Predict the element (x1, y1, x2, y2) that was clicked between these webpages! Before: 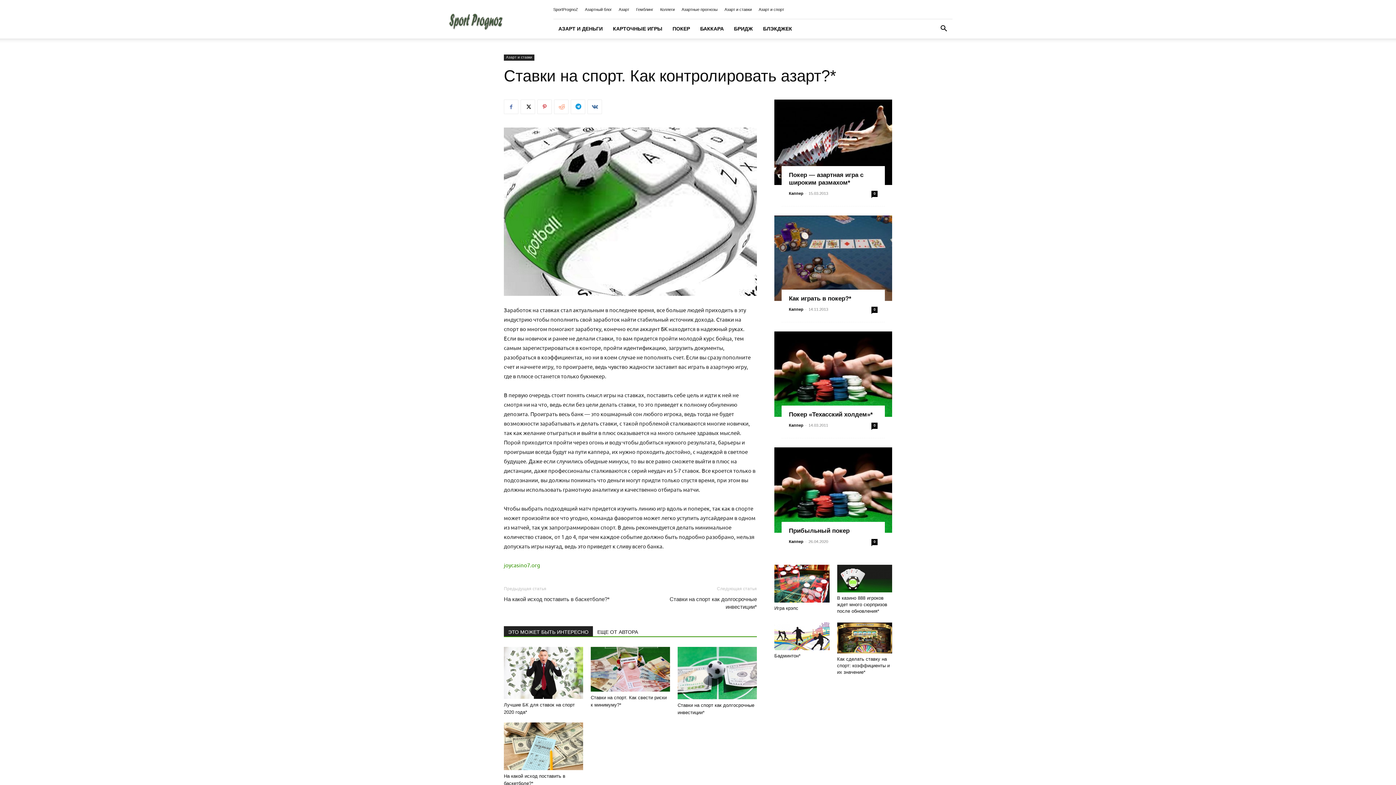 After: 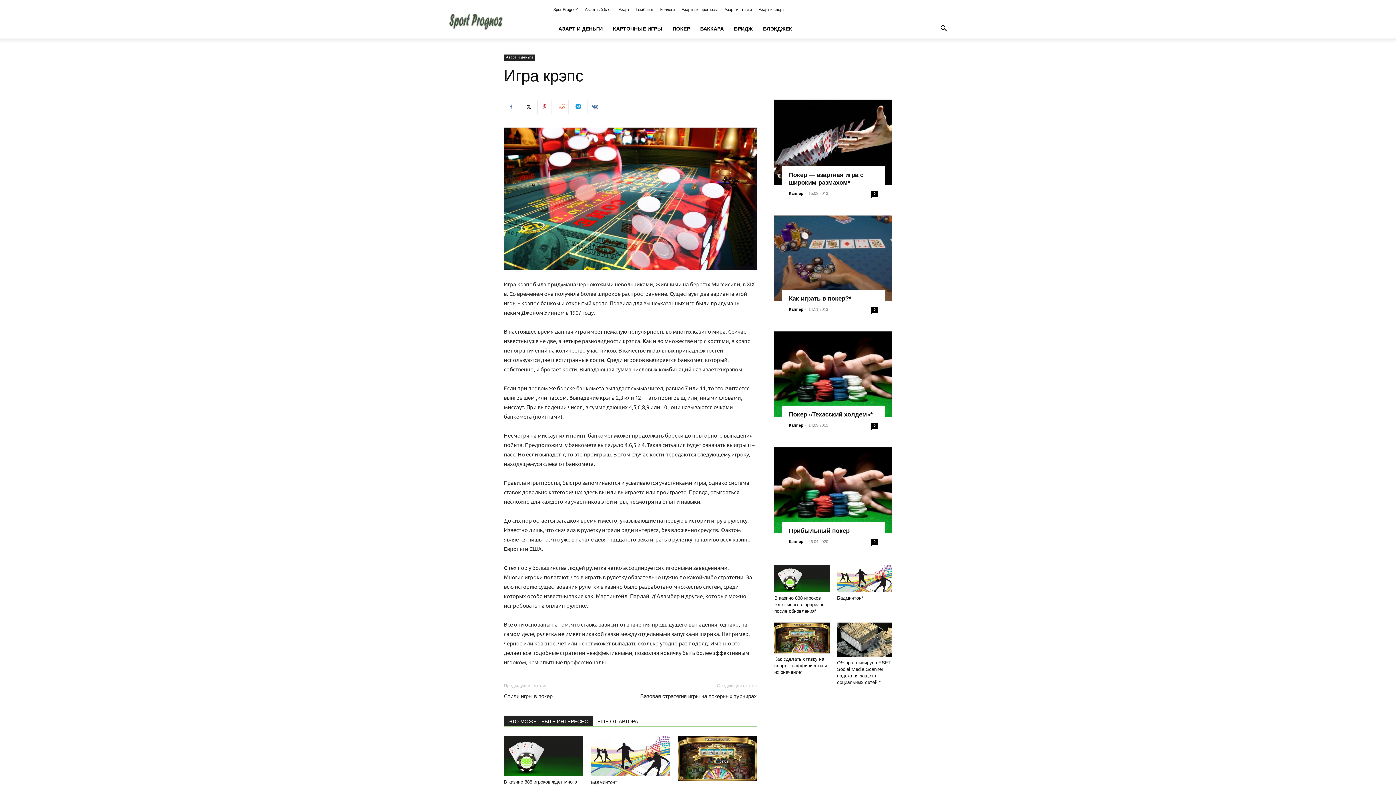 Action: bbox: (774, 565, 829, 602)